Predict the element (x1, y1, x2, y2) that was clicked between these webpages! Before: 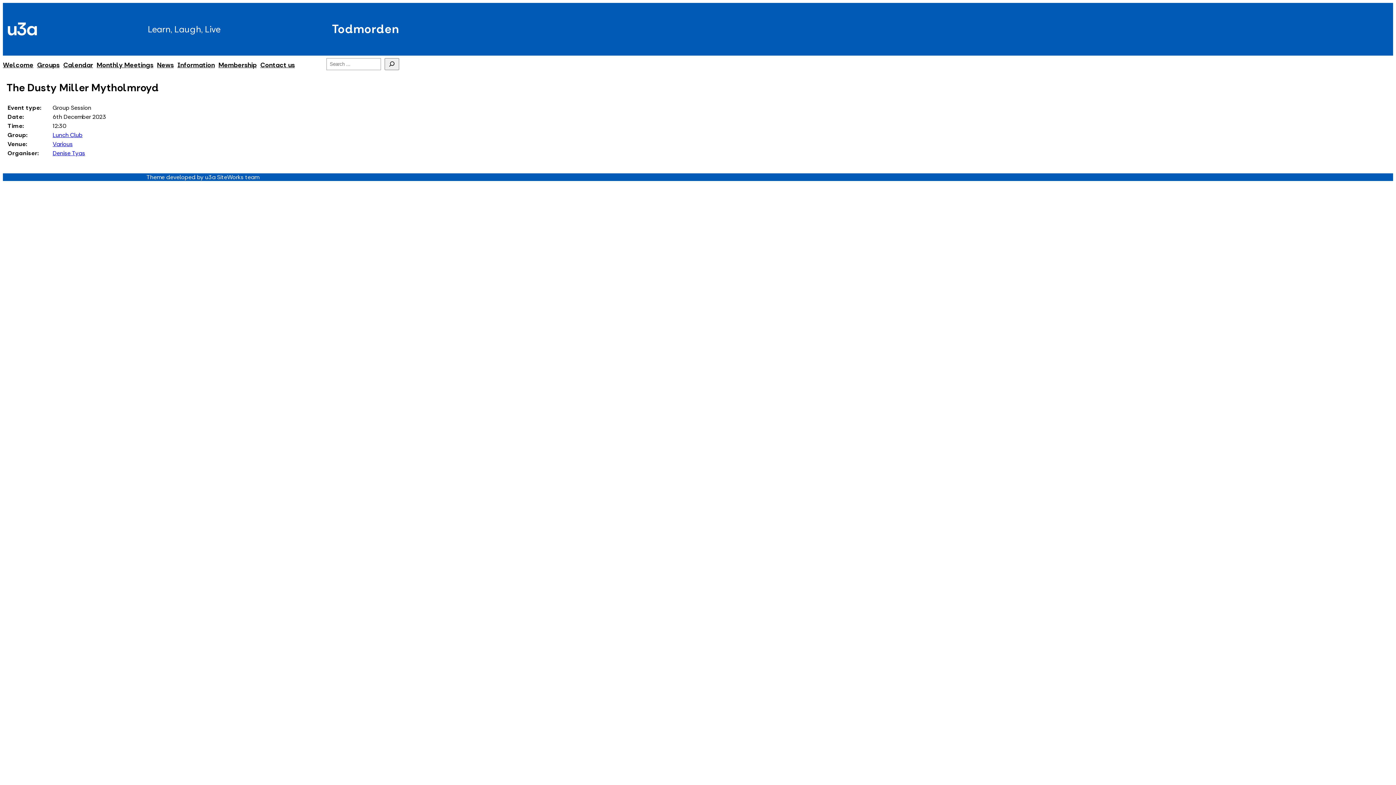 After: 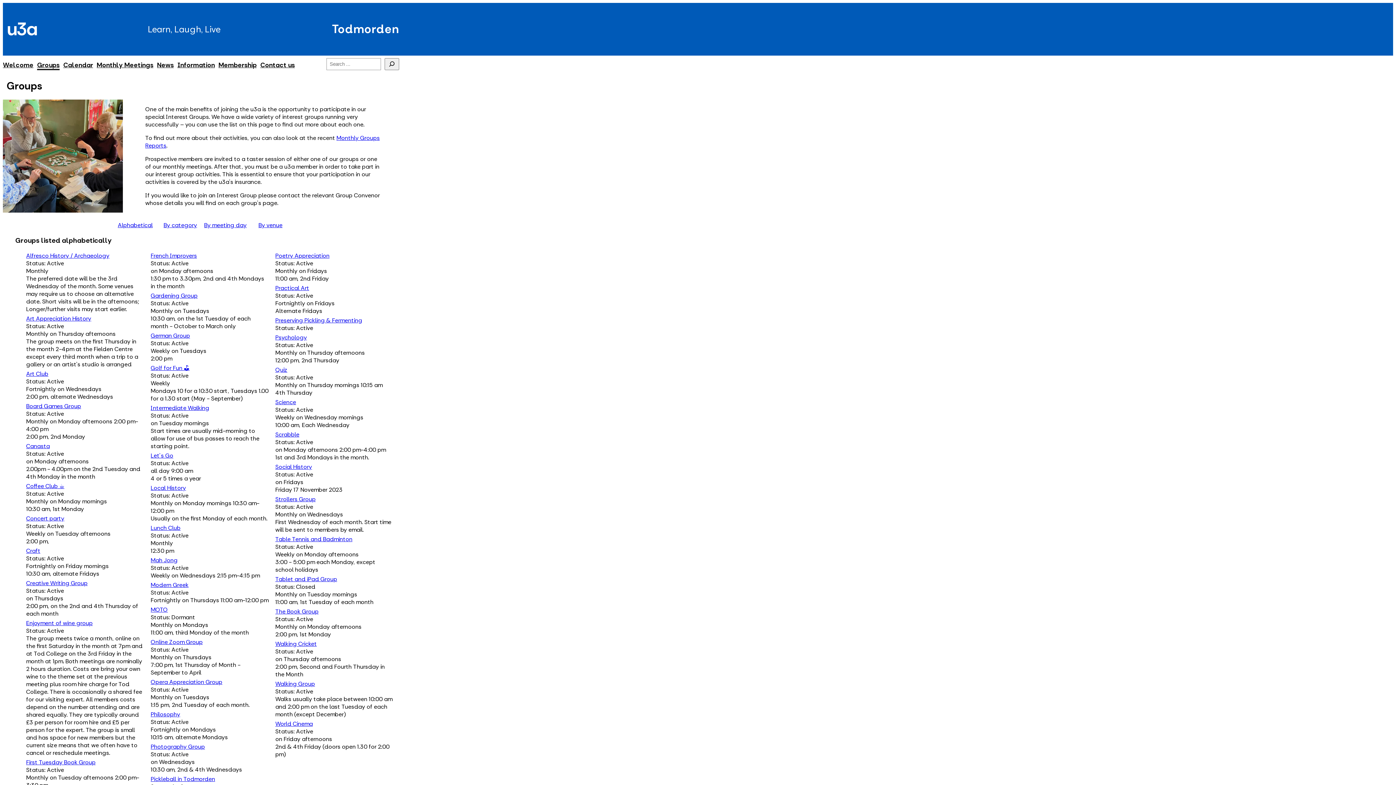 Action: label: Groups bbox: (37, 60, 59, 68)